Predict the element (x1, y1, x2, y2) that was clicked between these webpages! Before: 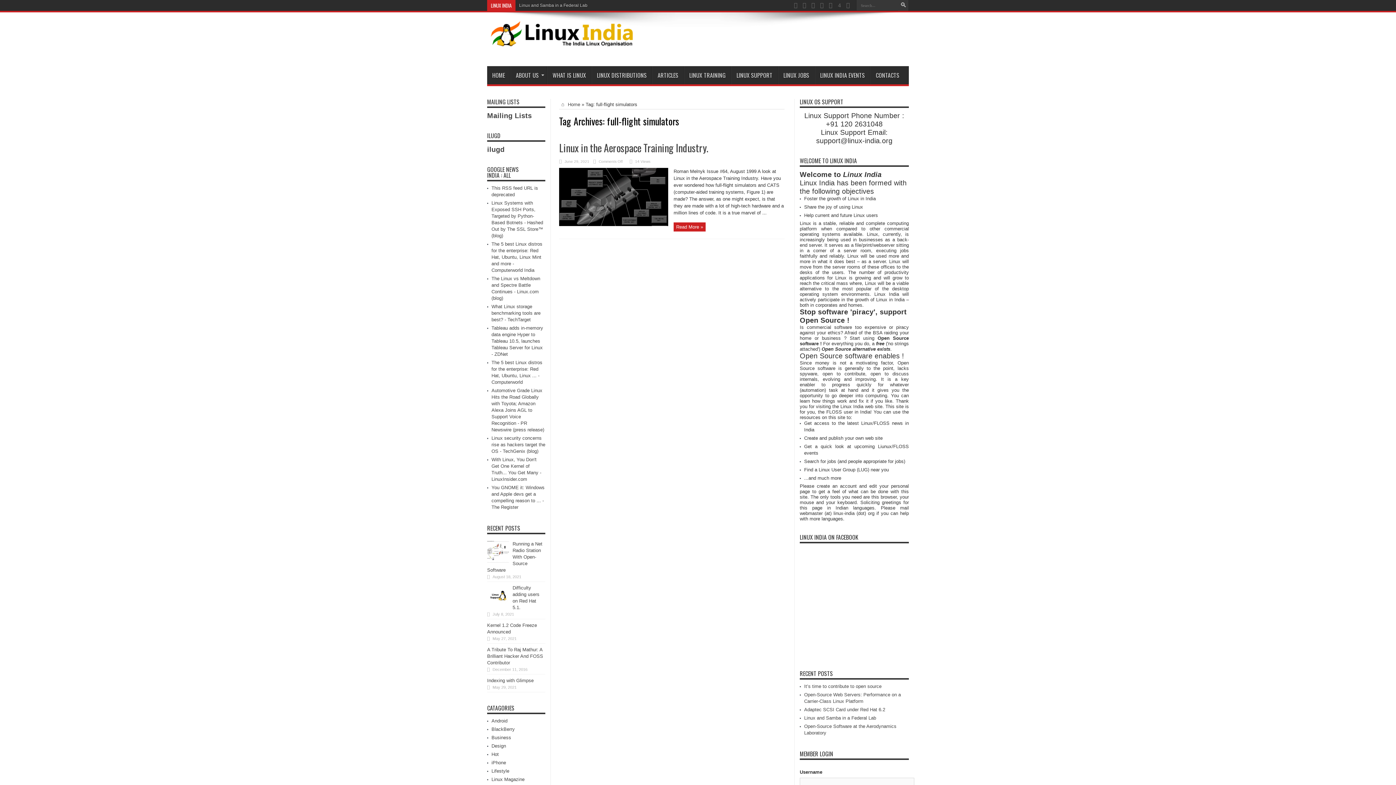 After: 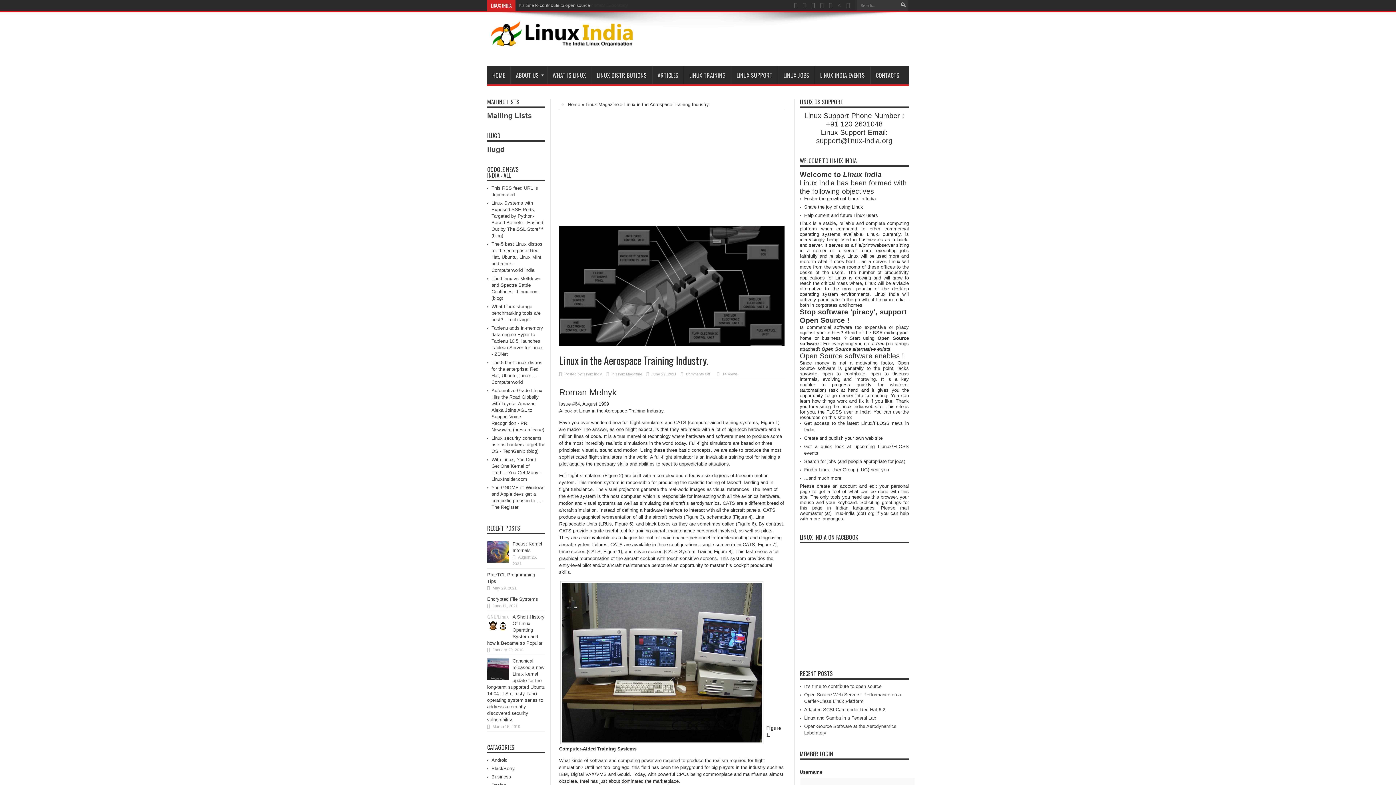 Action: bbox: (559, 221, 668, 227)